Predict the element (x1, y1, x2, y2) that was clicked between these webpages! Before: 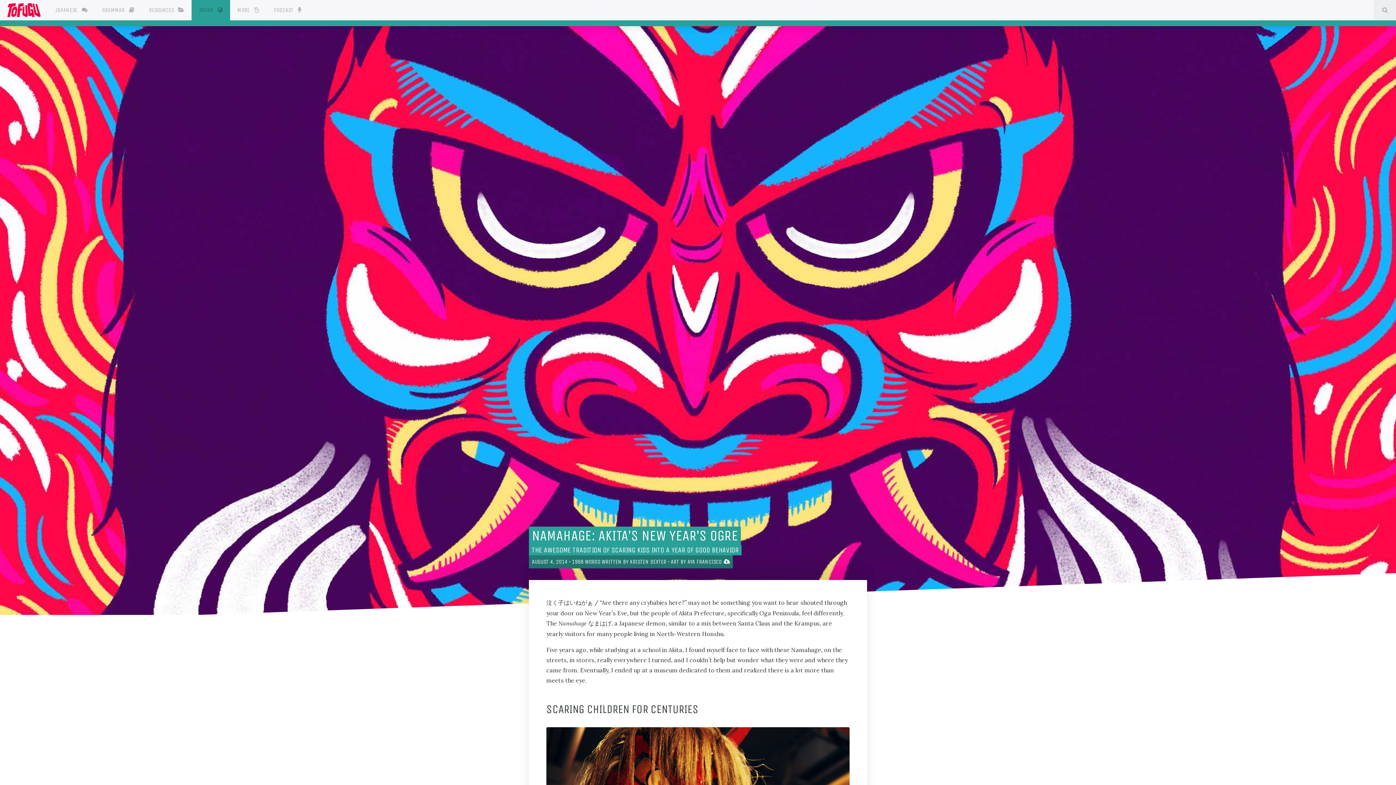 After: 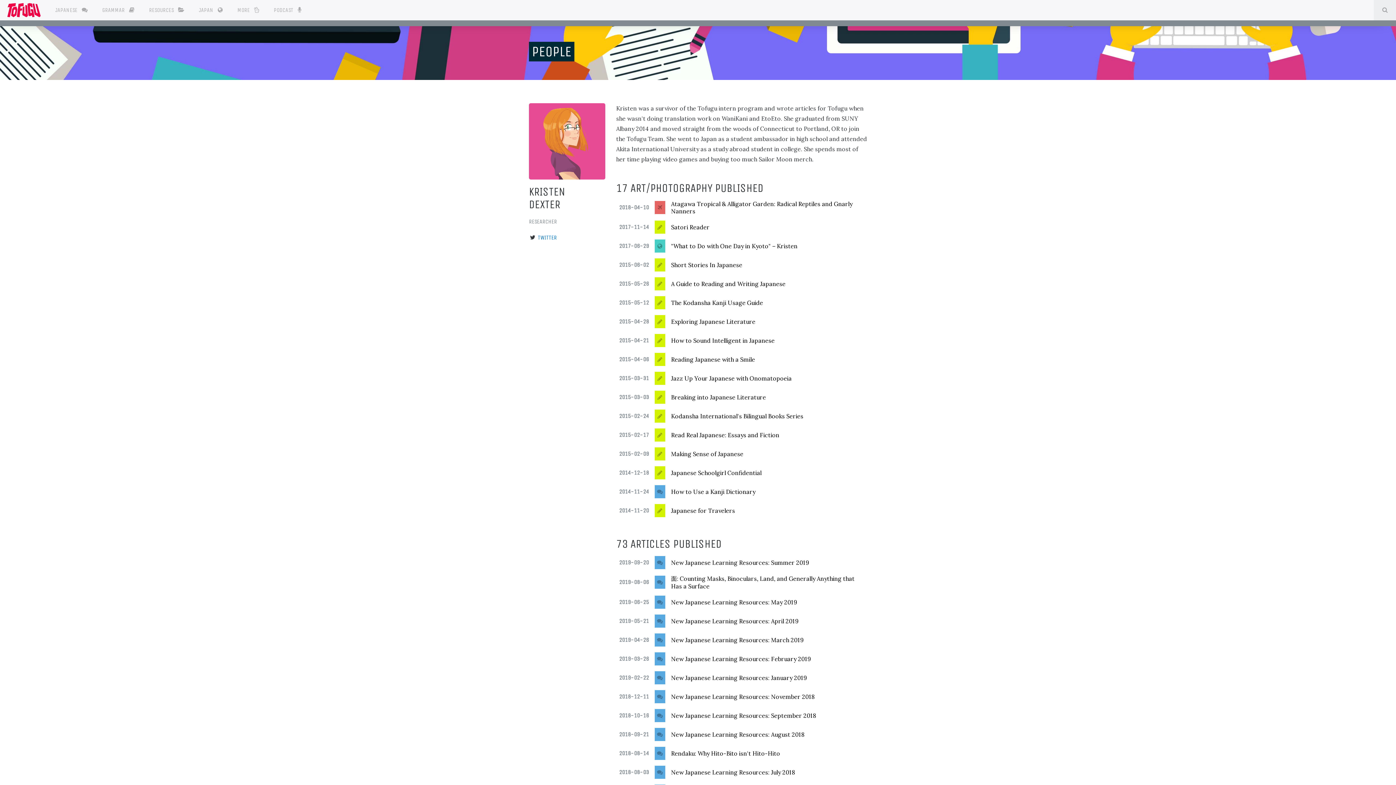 Action: bbox: (630, 558, 666, 565) label: KRISTEN DEXTER